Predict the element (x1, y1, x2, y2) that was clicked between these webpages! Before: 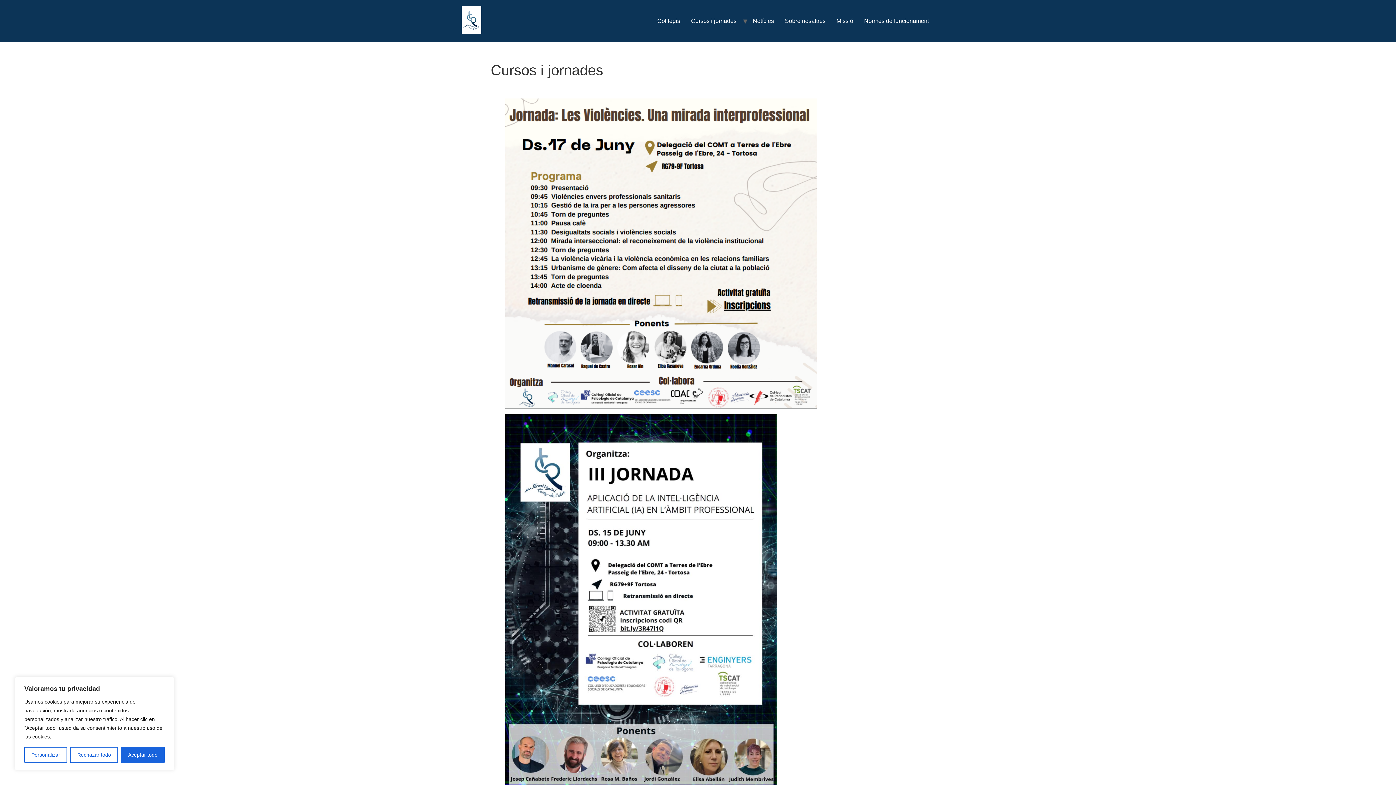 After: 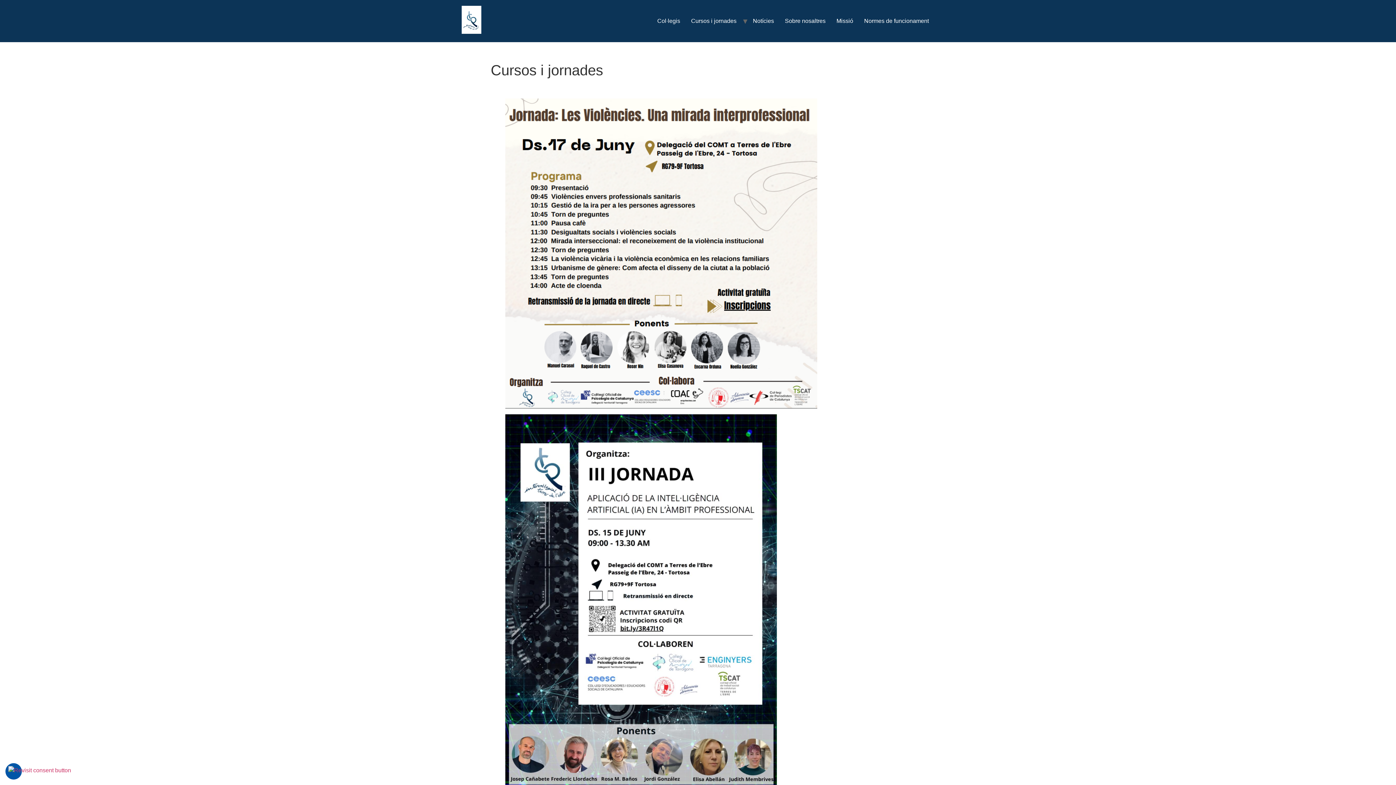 Action: label: Aceptar todo bbox: (121, 747, 164, 763)